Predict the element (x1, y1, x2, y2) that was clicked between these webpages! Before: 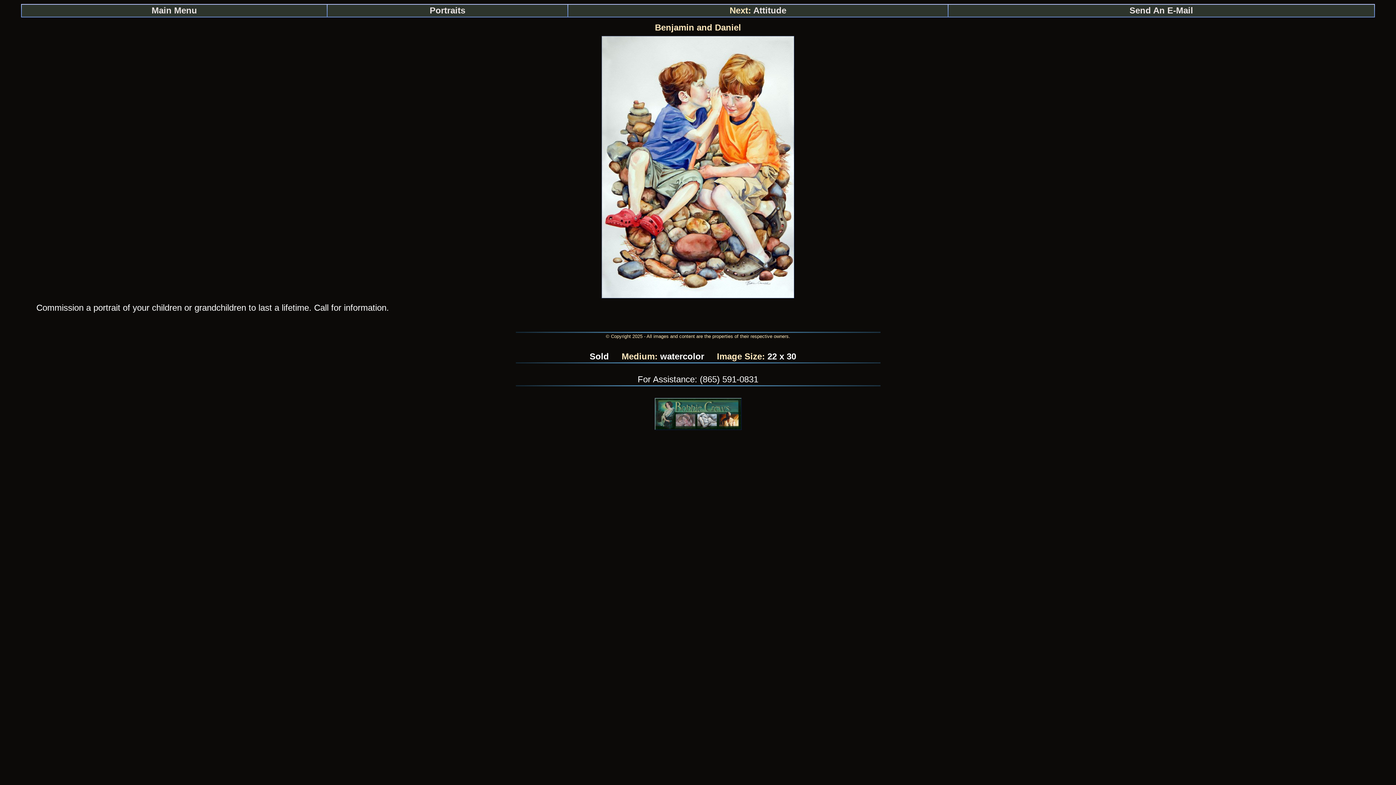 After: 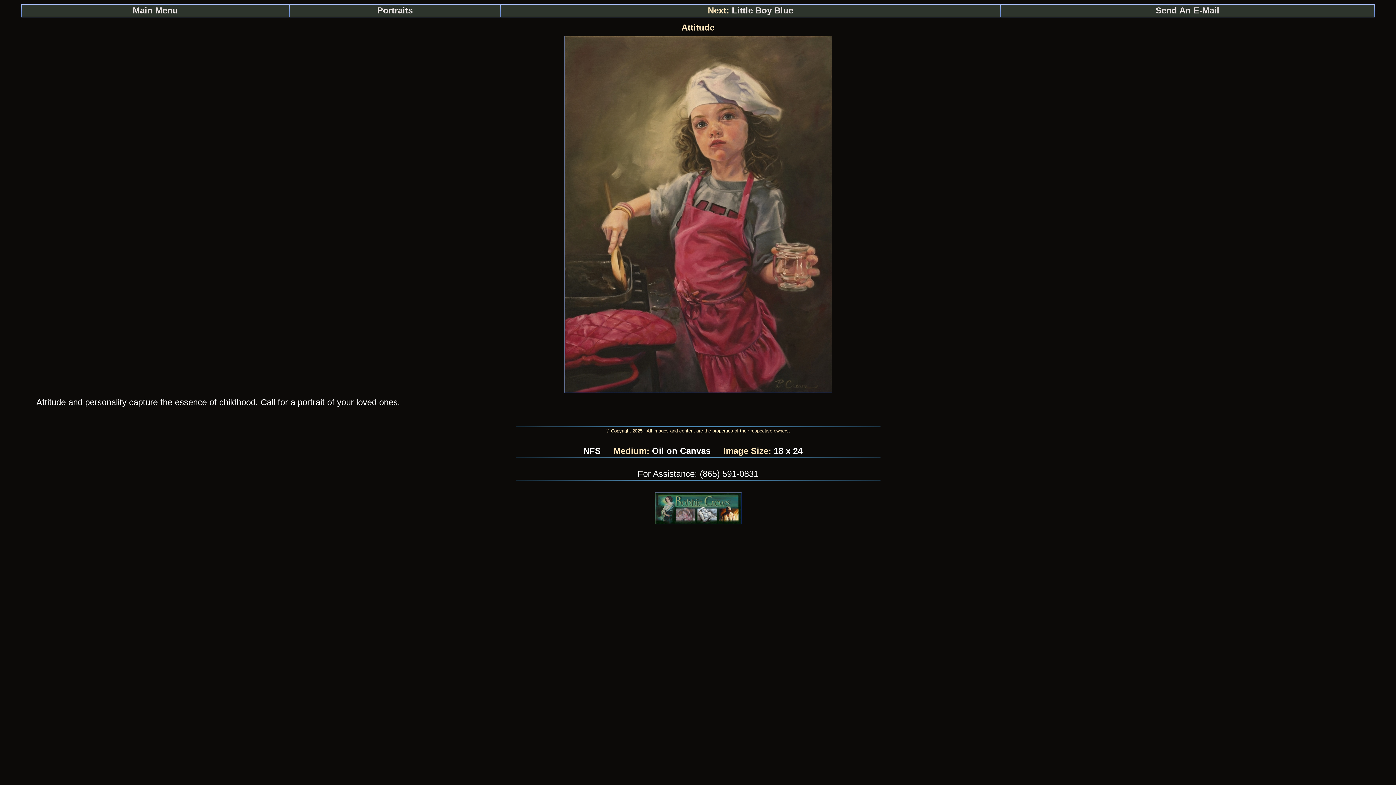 Action: bbox: (729, 8, 786, 14) label: Next: Attitude